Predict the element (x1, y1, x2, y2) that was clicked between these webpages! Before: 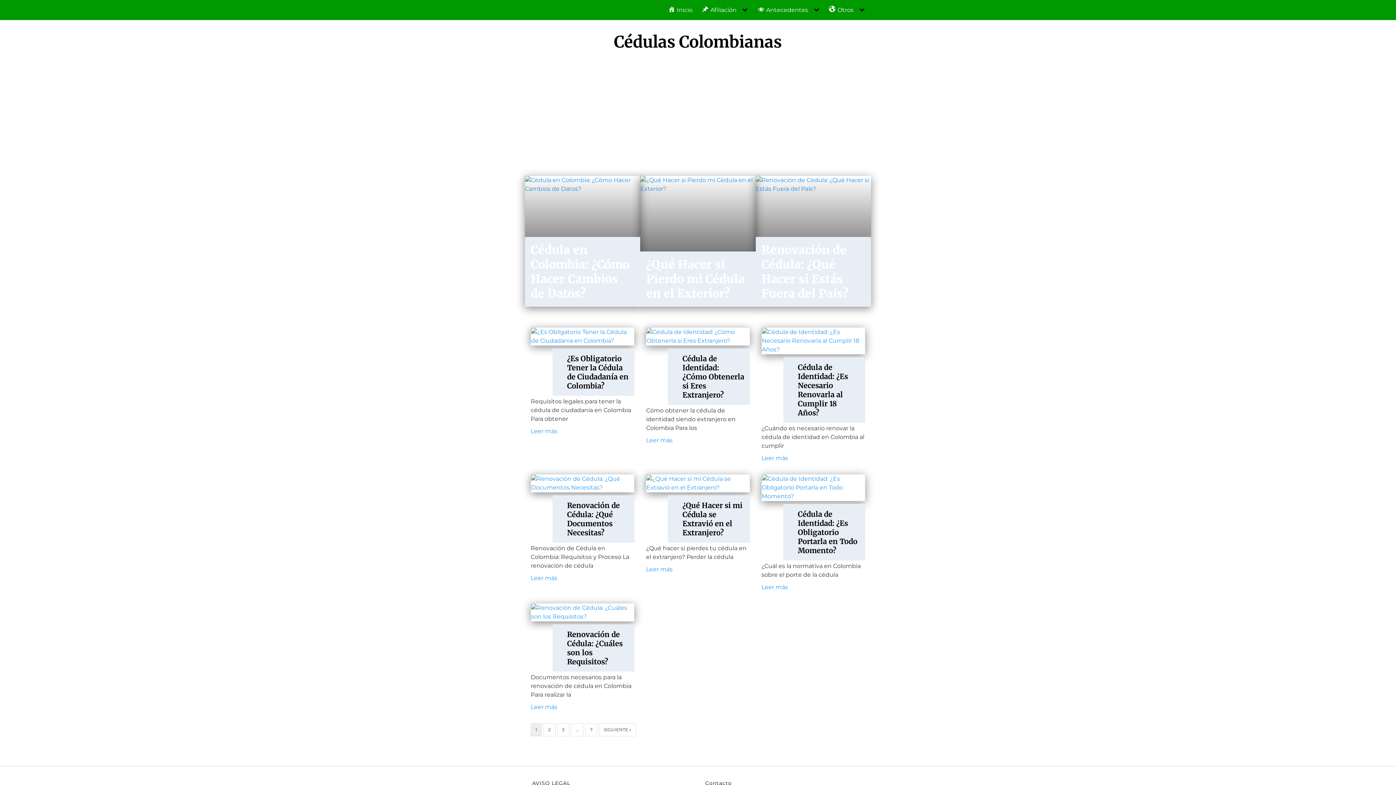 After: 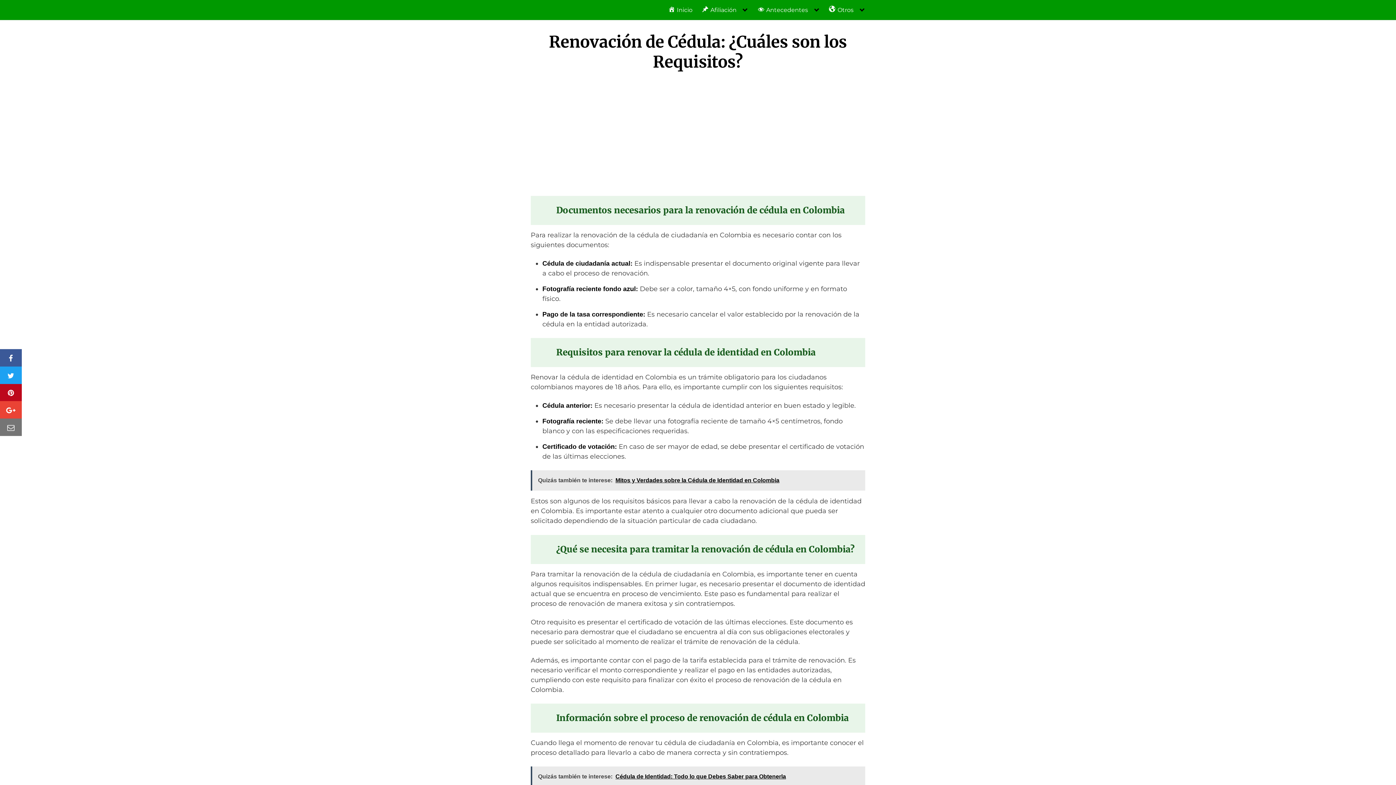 Action: label: Leer más bbox: (530, 703, 634, 712)